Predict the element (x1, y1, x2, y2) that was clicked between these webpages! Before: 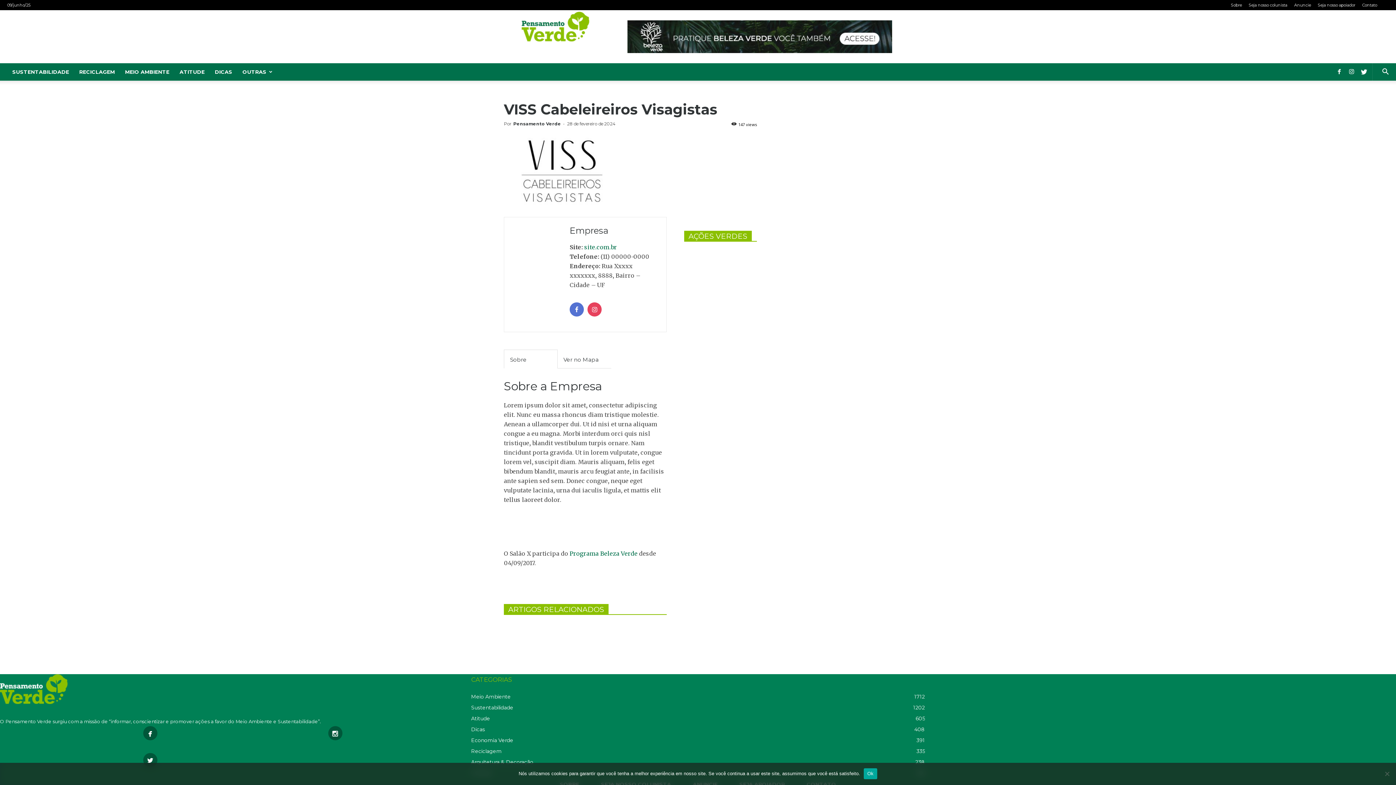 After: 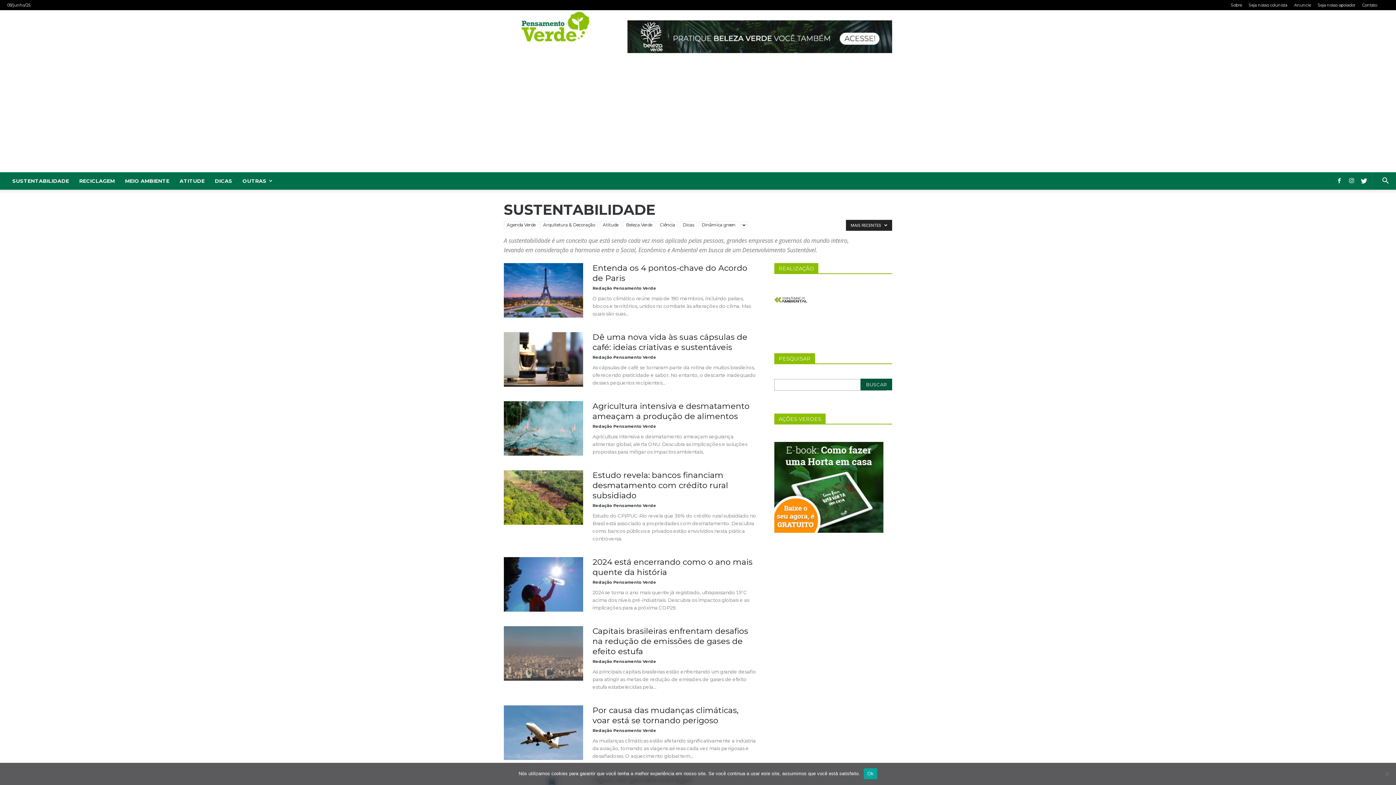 Action: label: SUSTENTABILIDADE bbox: (7, 63, 74, 80)